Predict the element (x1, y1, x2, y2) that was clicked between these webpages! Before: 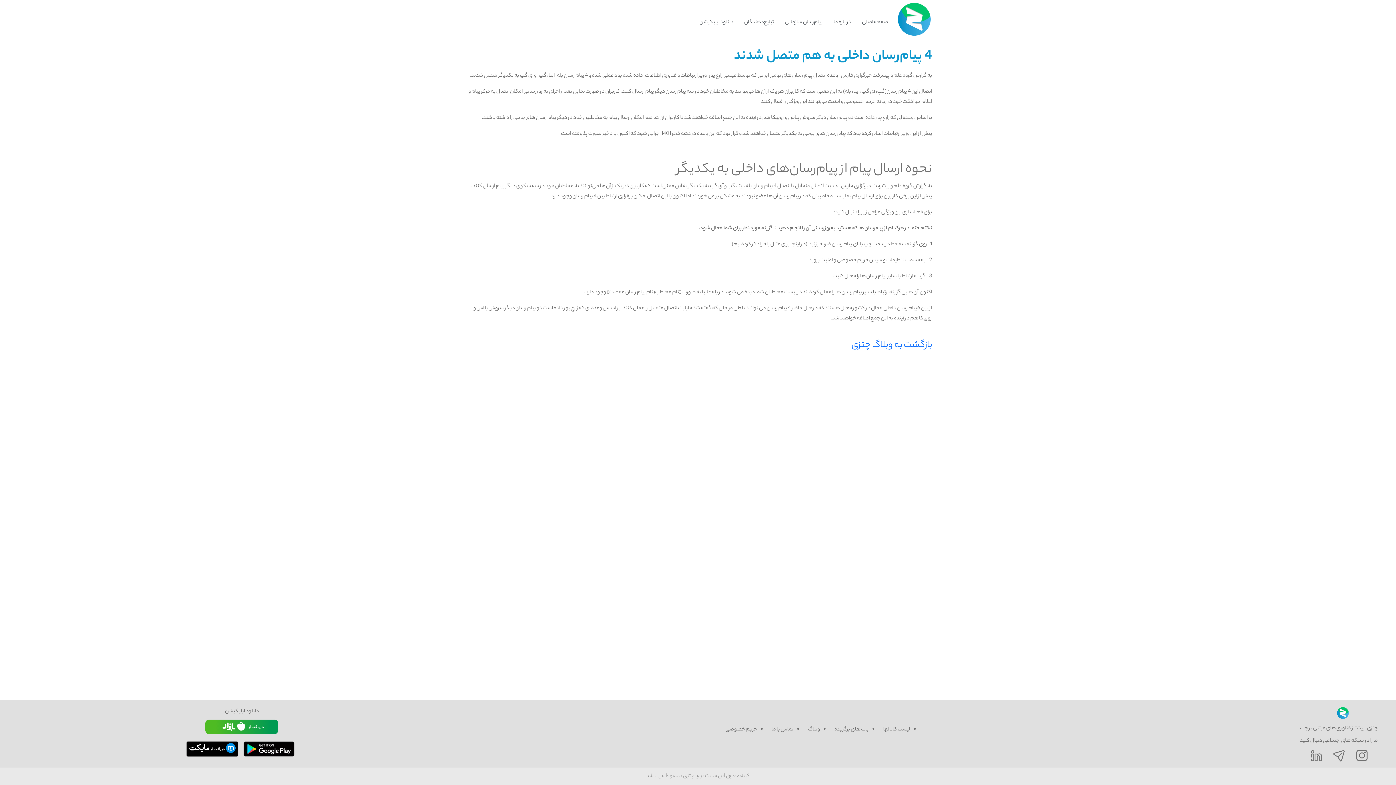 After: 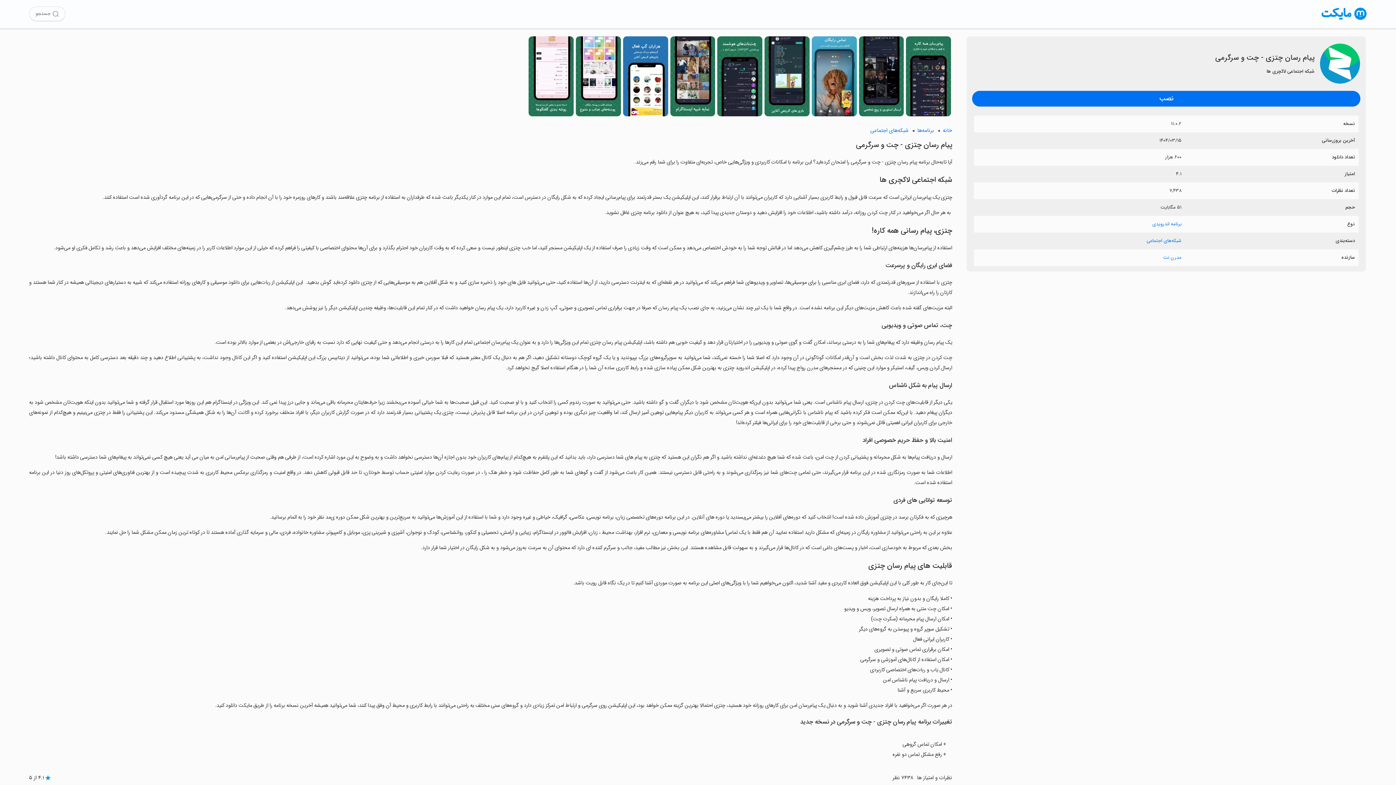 Action: bbox: (185, 743, 239, 752)